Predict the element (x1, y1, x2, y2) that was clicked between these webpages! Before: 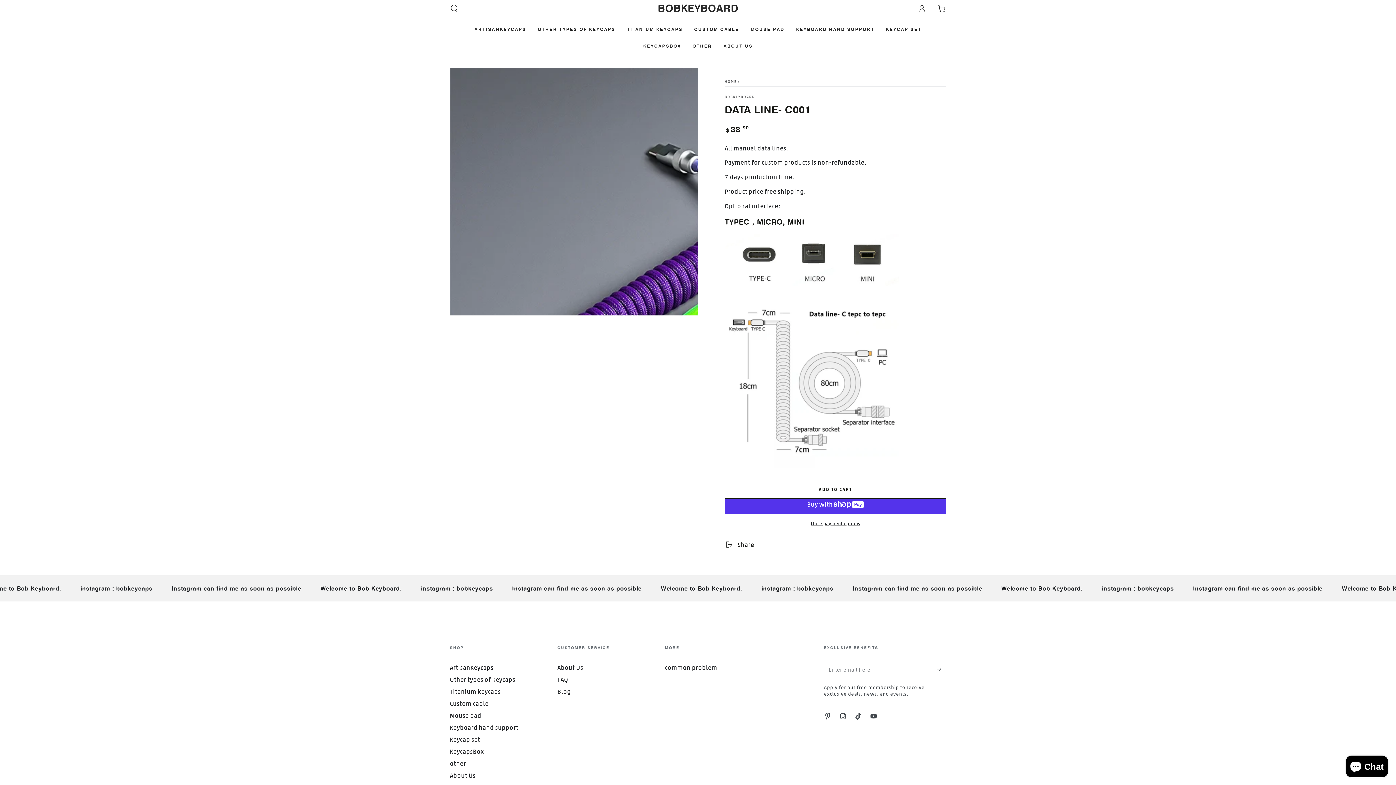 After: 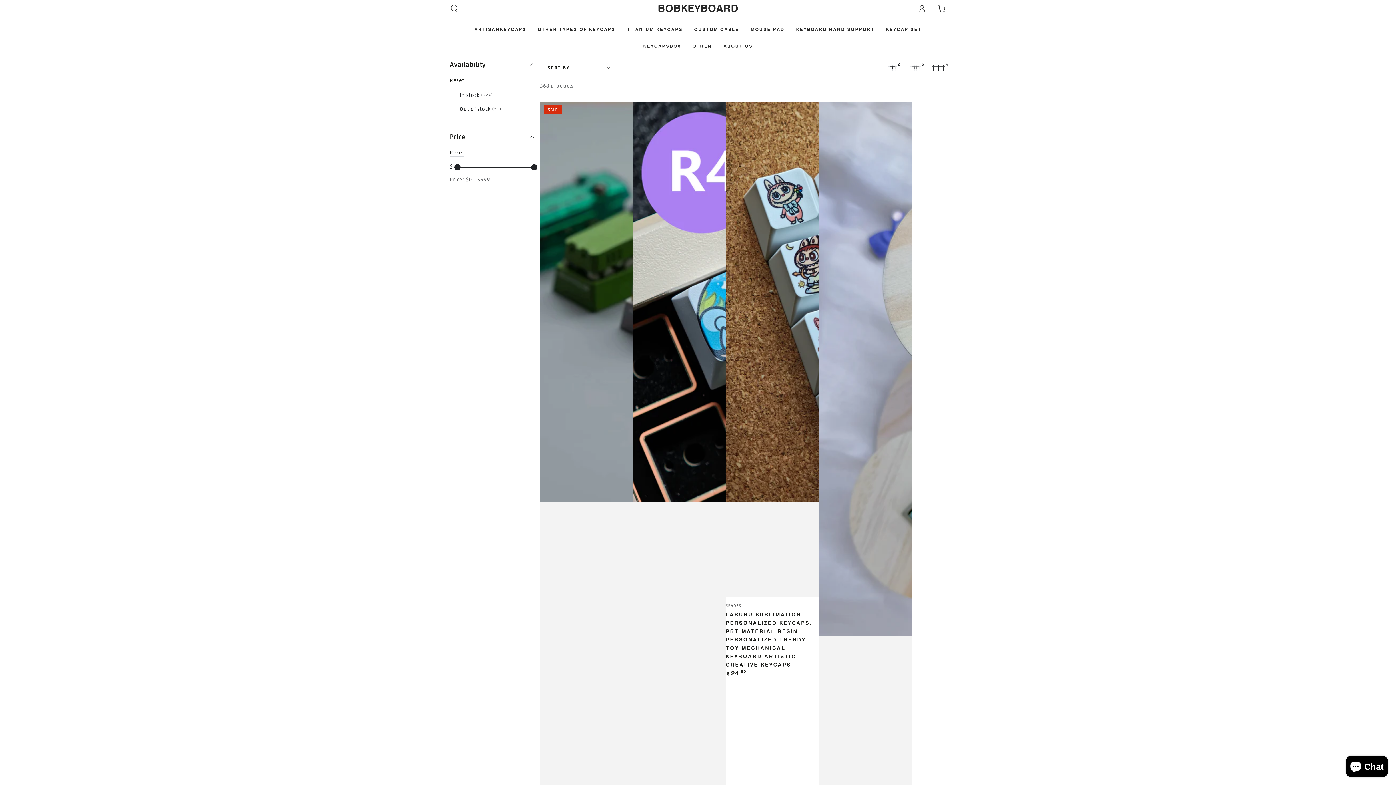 Action: label: Other types of keycaps bbox: (450, 675, 515, 683)